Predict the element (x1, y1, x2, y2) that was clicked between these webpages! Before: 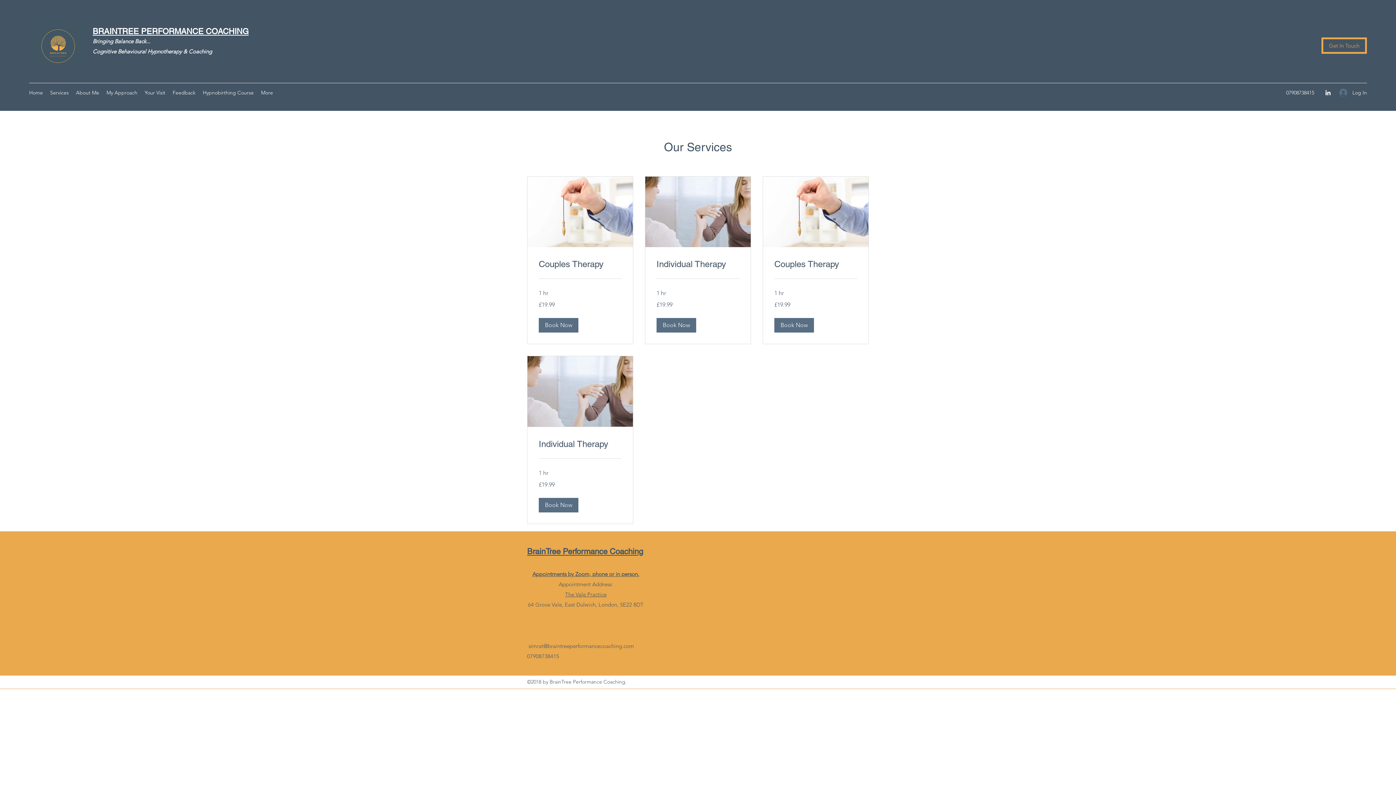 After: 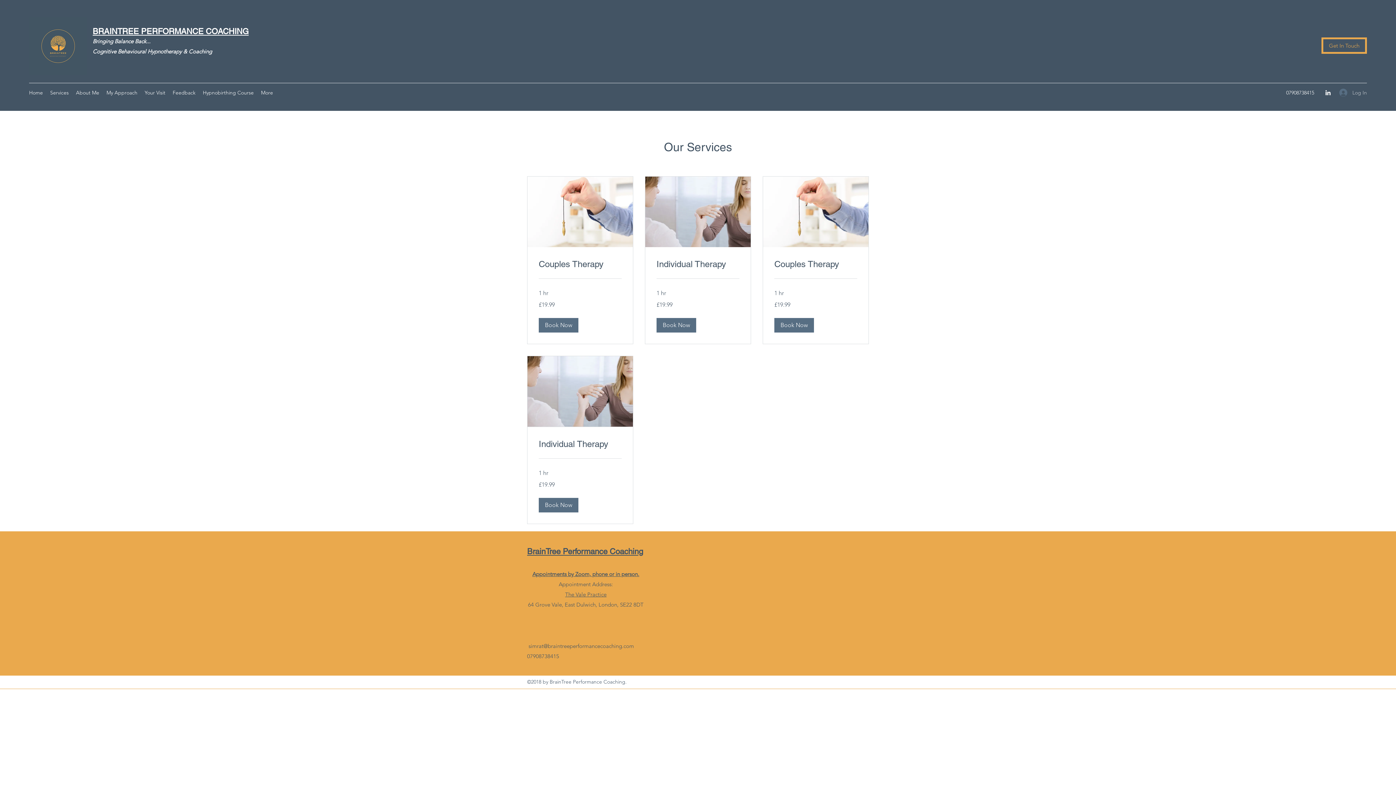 Action: bbox: (1334, 86, 1367, 99) label: Log In